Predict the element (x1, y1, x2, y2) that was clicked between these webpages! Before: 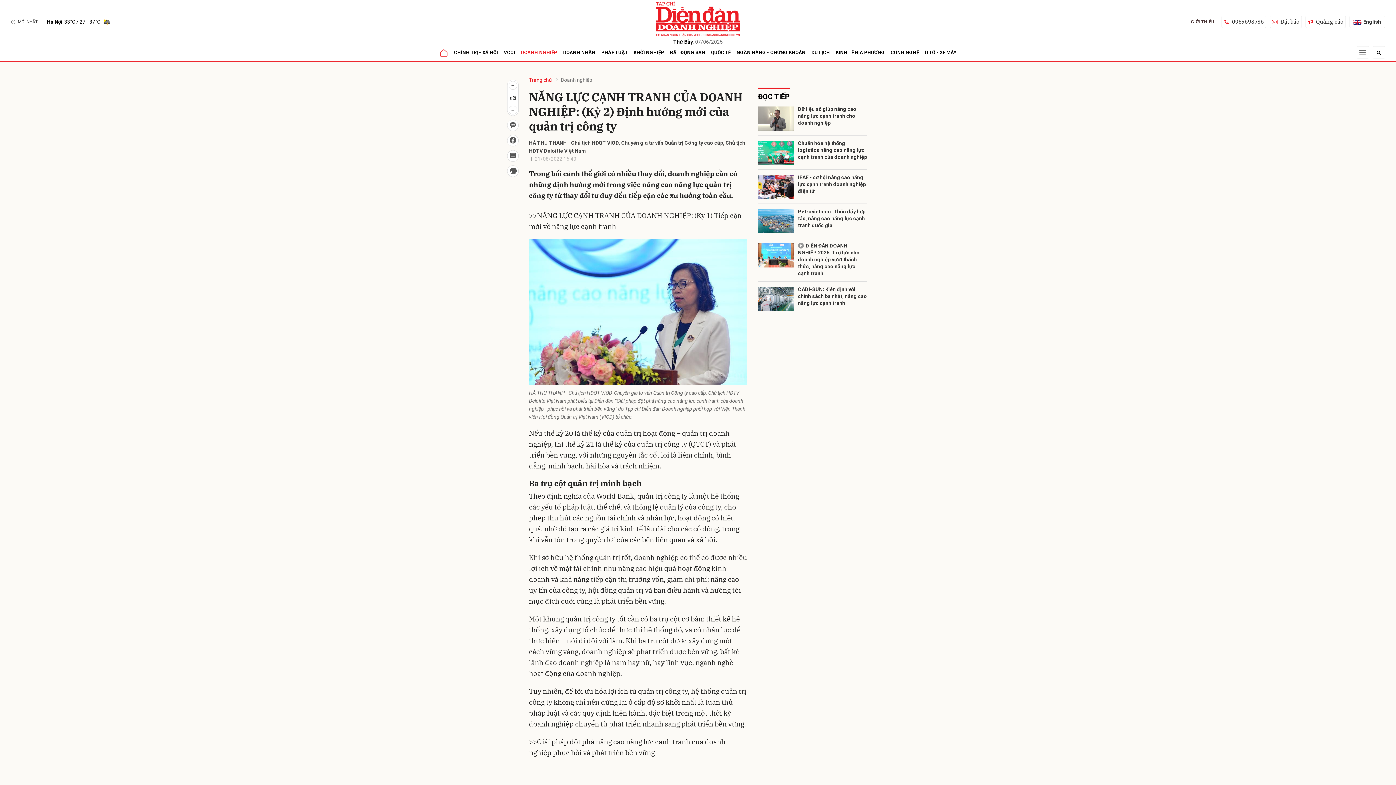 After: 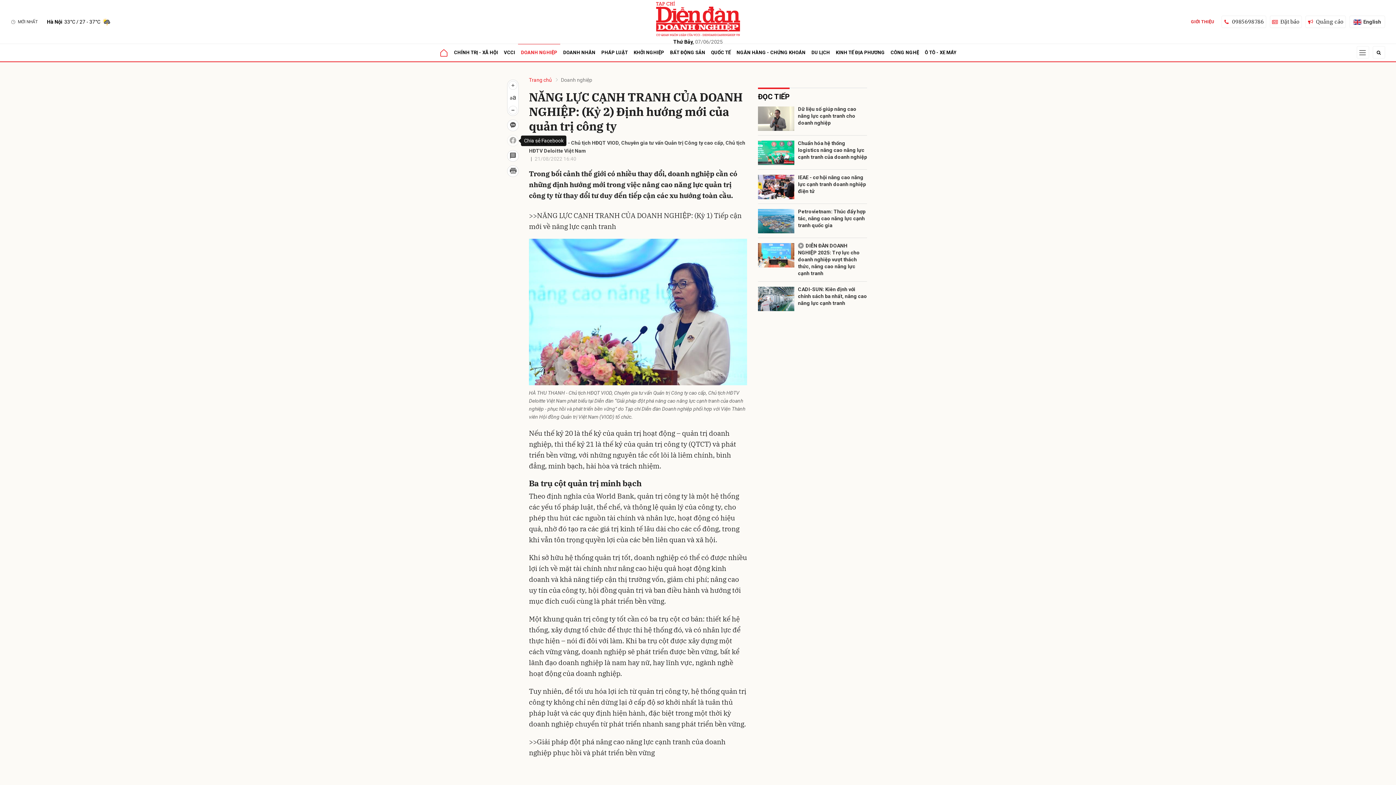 Action: bbox: (507, 134, 518, 146)